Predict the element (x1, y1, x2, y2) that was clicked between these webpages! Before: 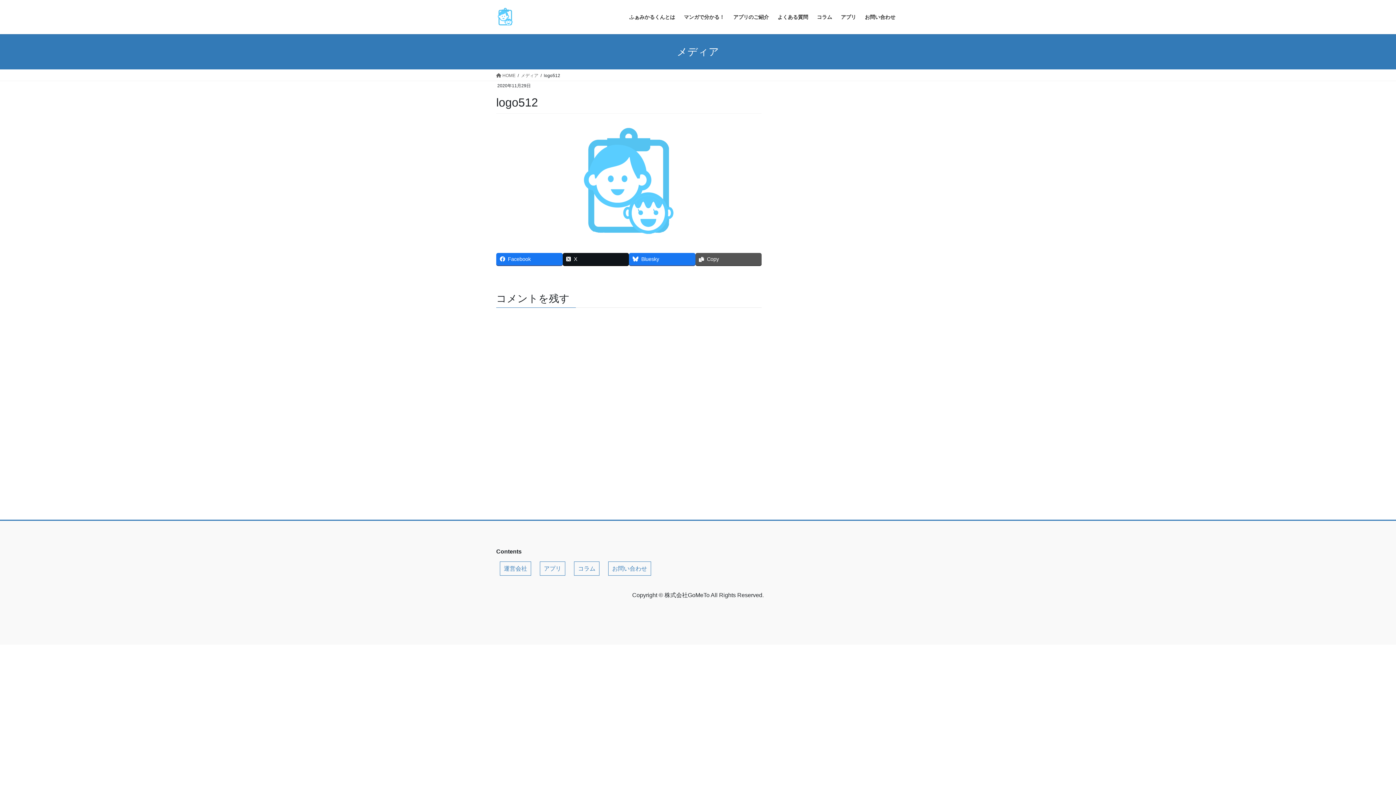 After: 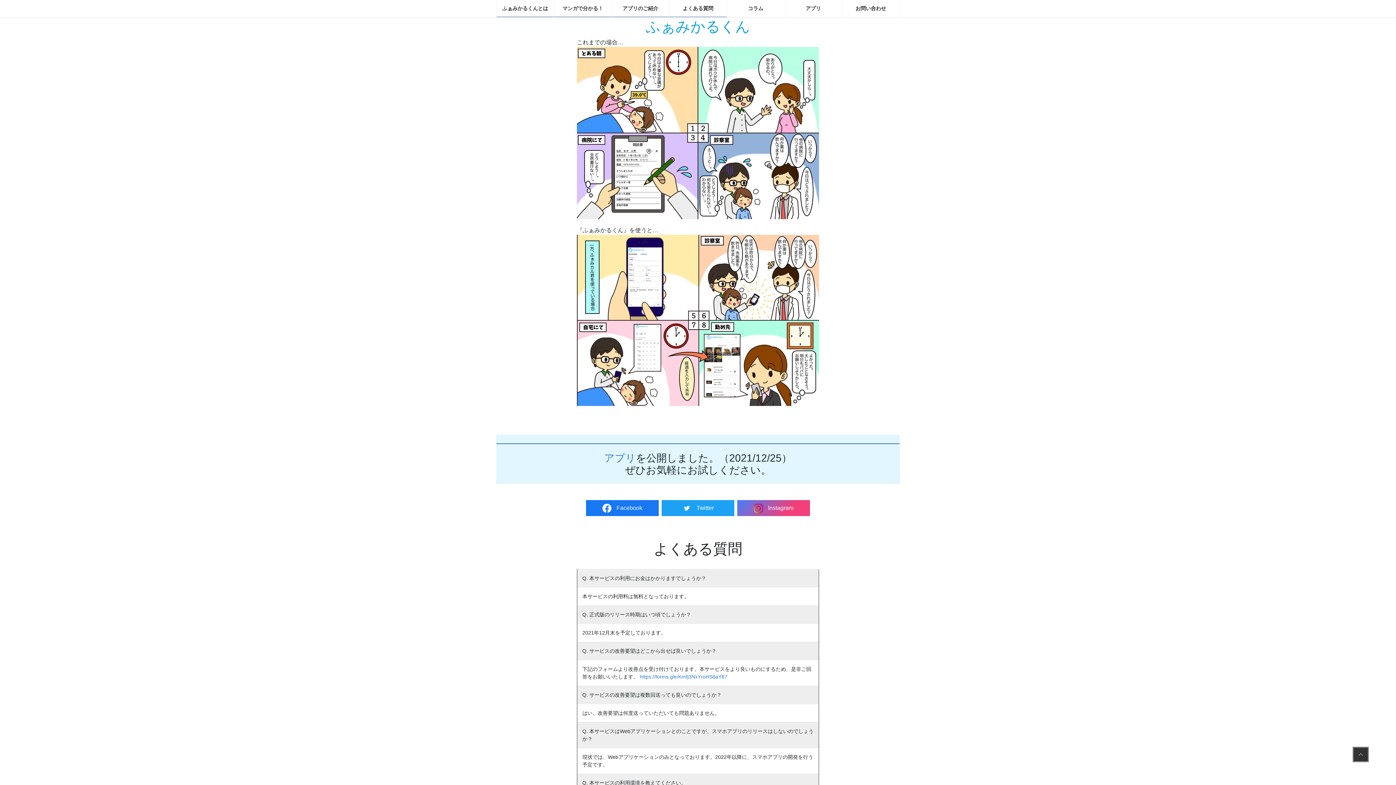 Action: bbox: (679, 8, 729, 25) label: マンガで分かる！